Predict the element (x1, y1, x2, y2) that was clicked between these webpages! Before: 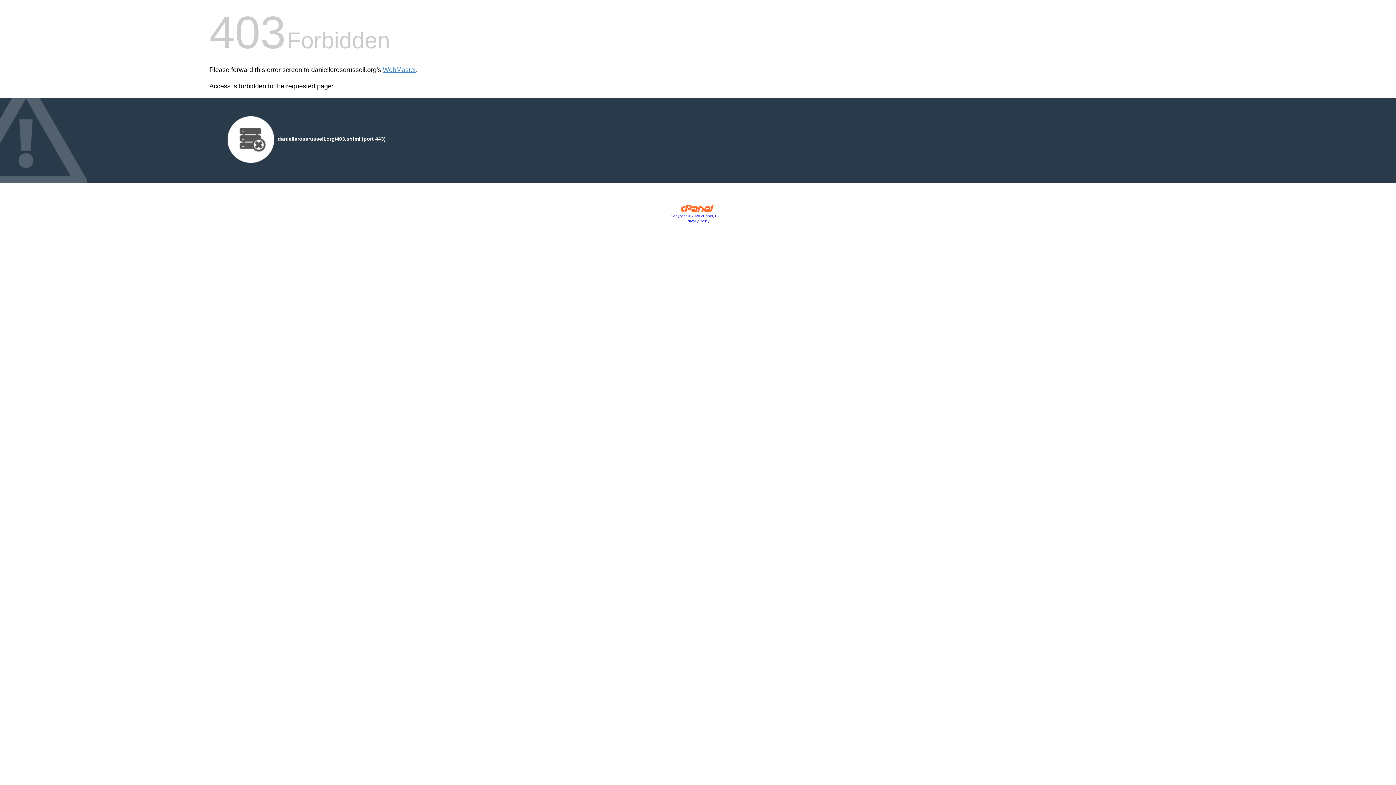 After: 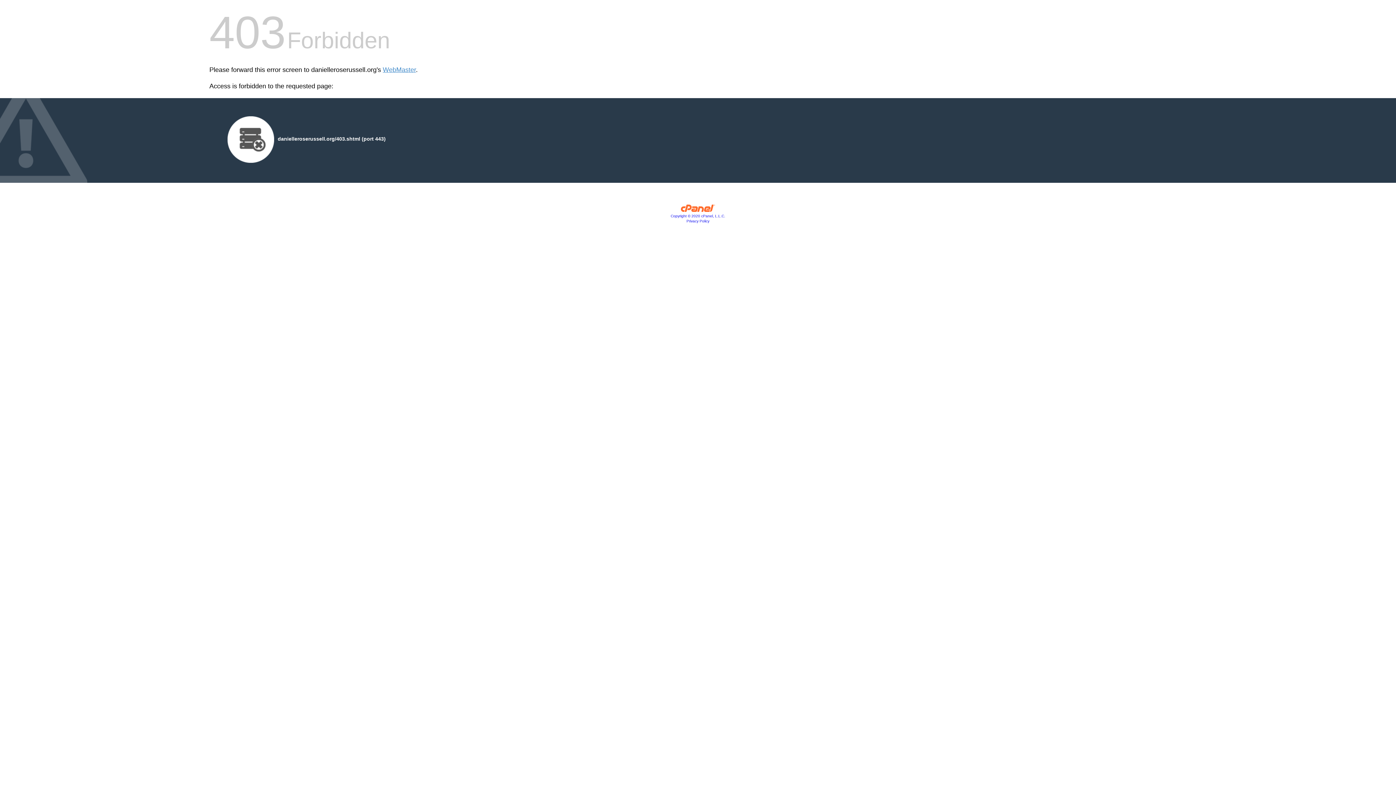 Action: bbox: (670, 214, 725, 218) label: Copyright © 2020 cPanel, L.L.C.